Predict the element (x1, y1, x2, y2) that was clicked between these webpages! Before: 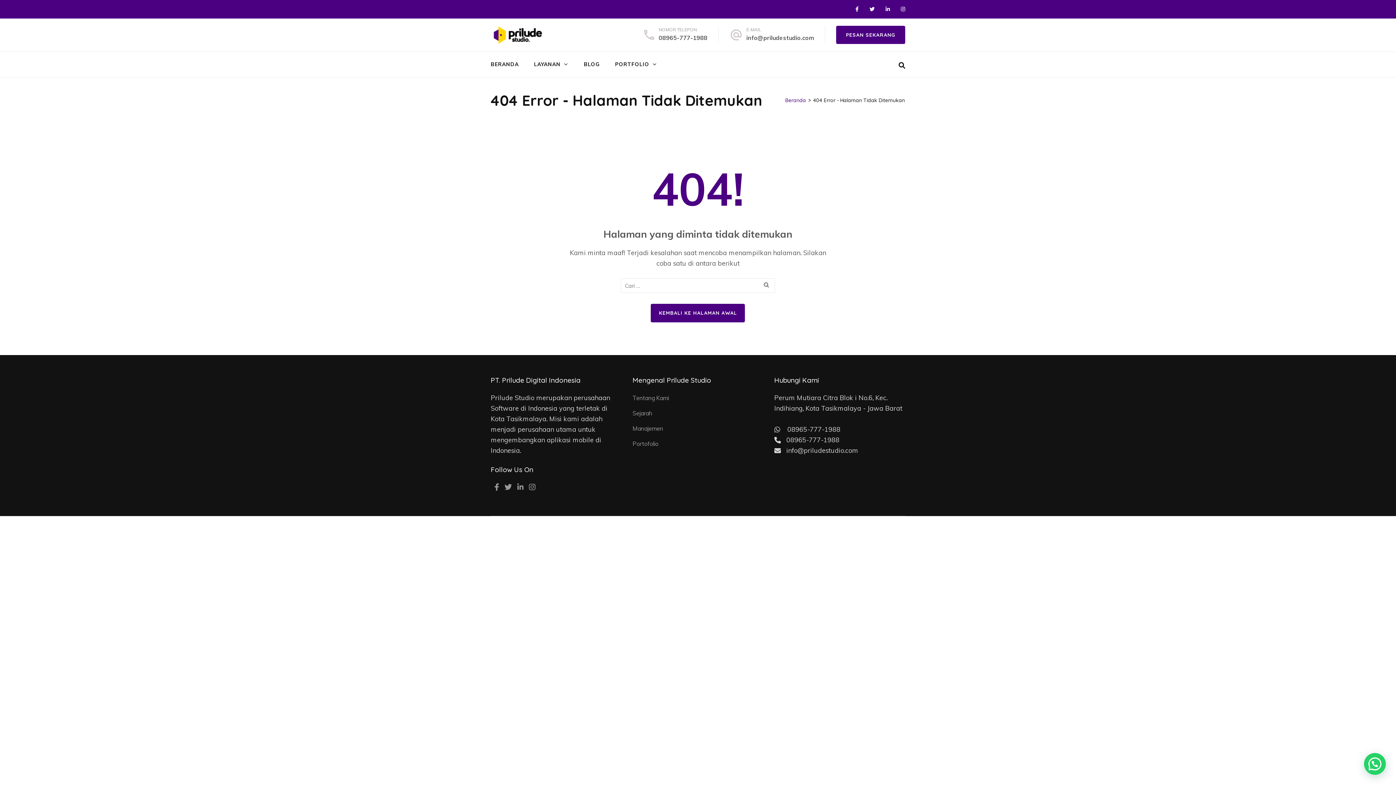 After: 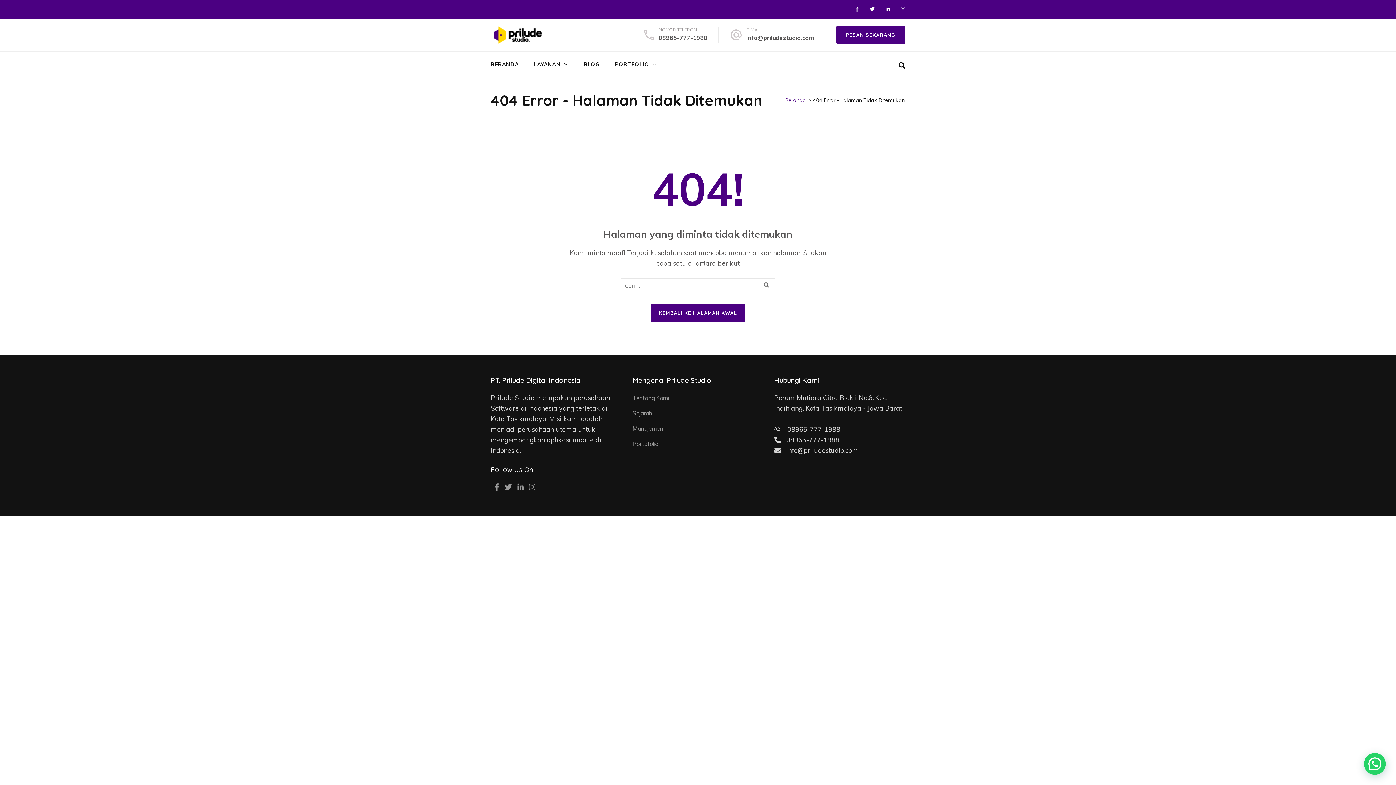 Action: bbox: (855, 5, 858, 12)